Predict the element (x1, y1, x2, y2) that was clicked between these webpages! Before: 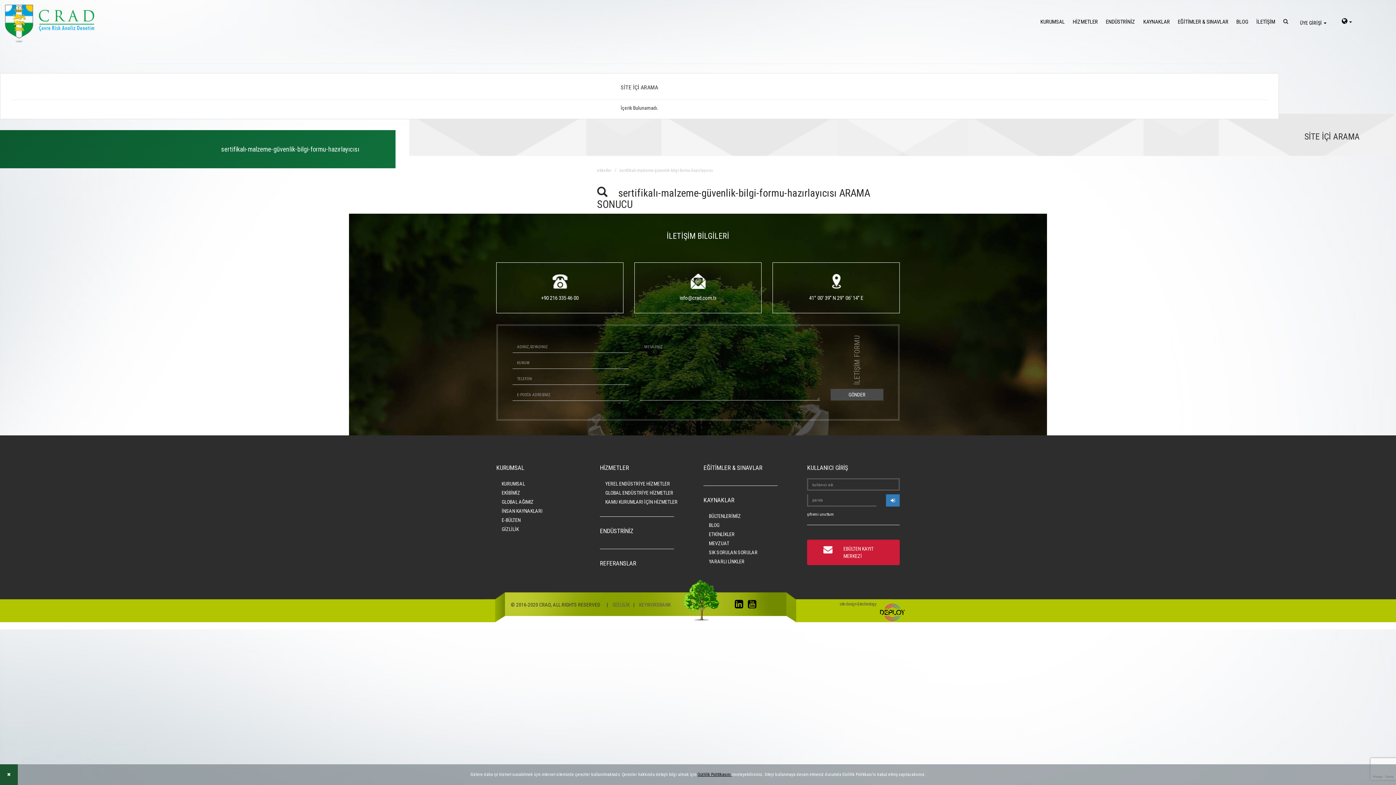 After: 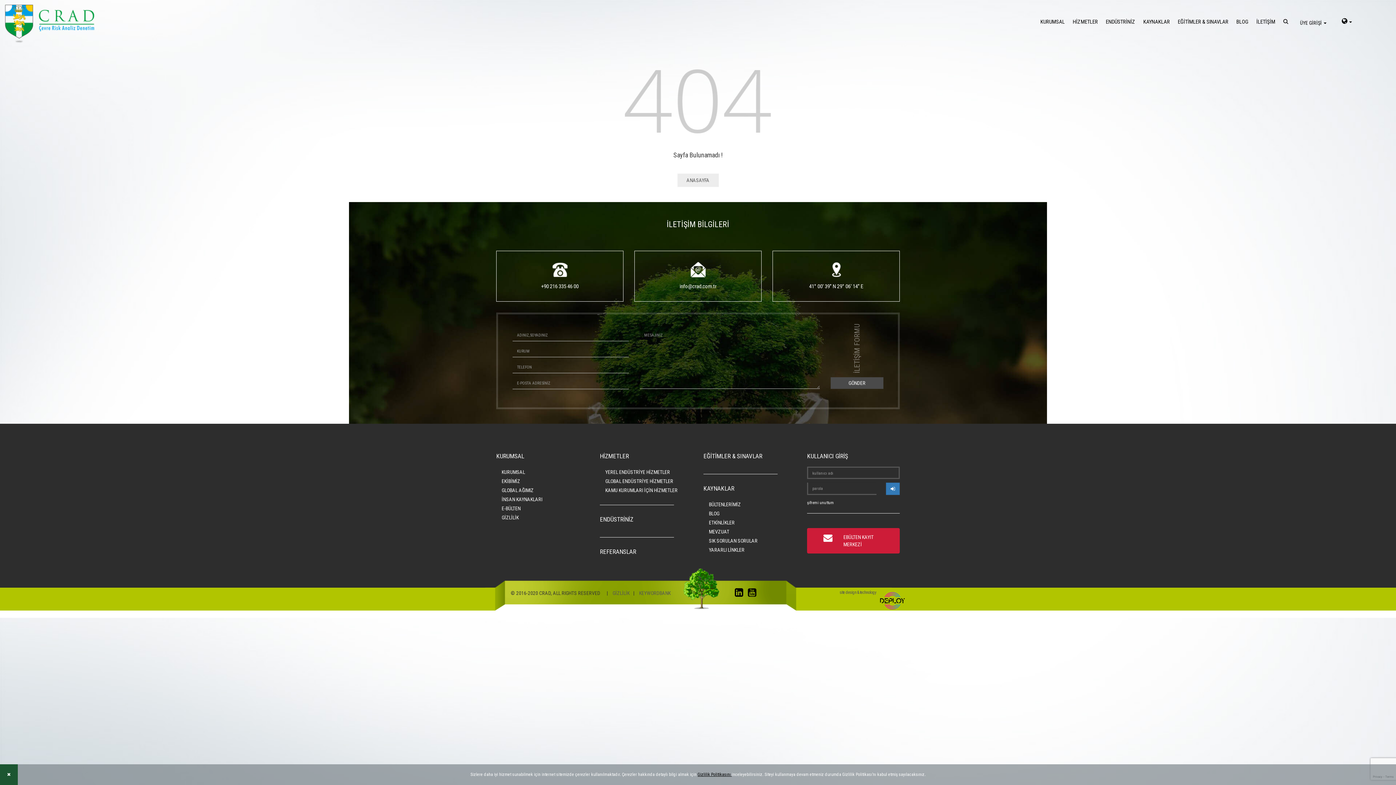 Action: label: ETKİNLİKLER bbox: (709, 531, 734, 537)